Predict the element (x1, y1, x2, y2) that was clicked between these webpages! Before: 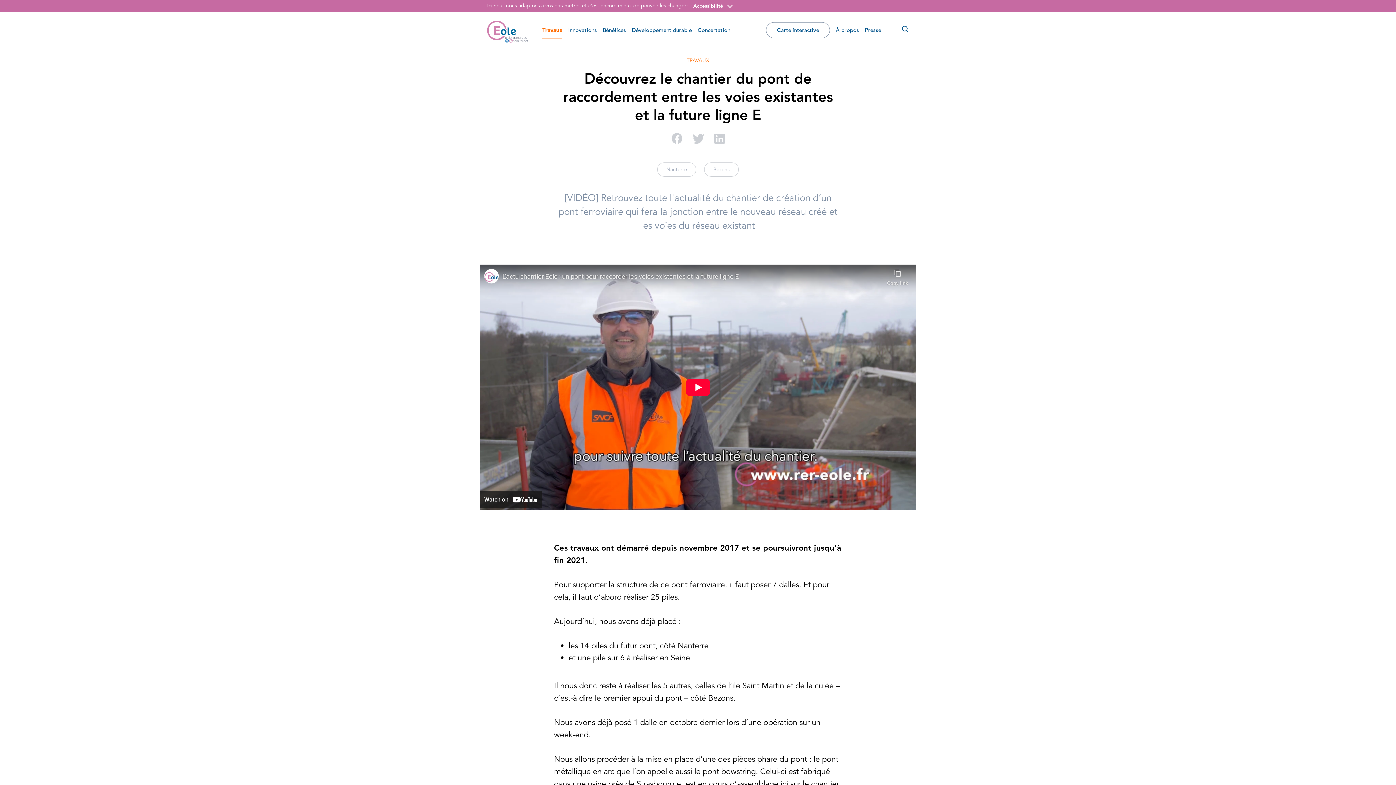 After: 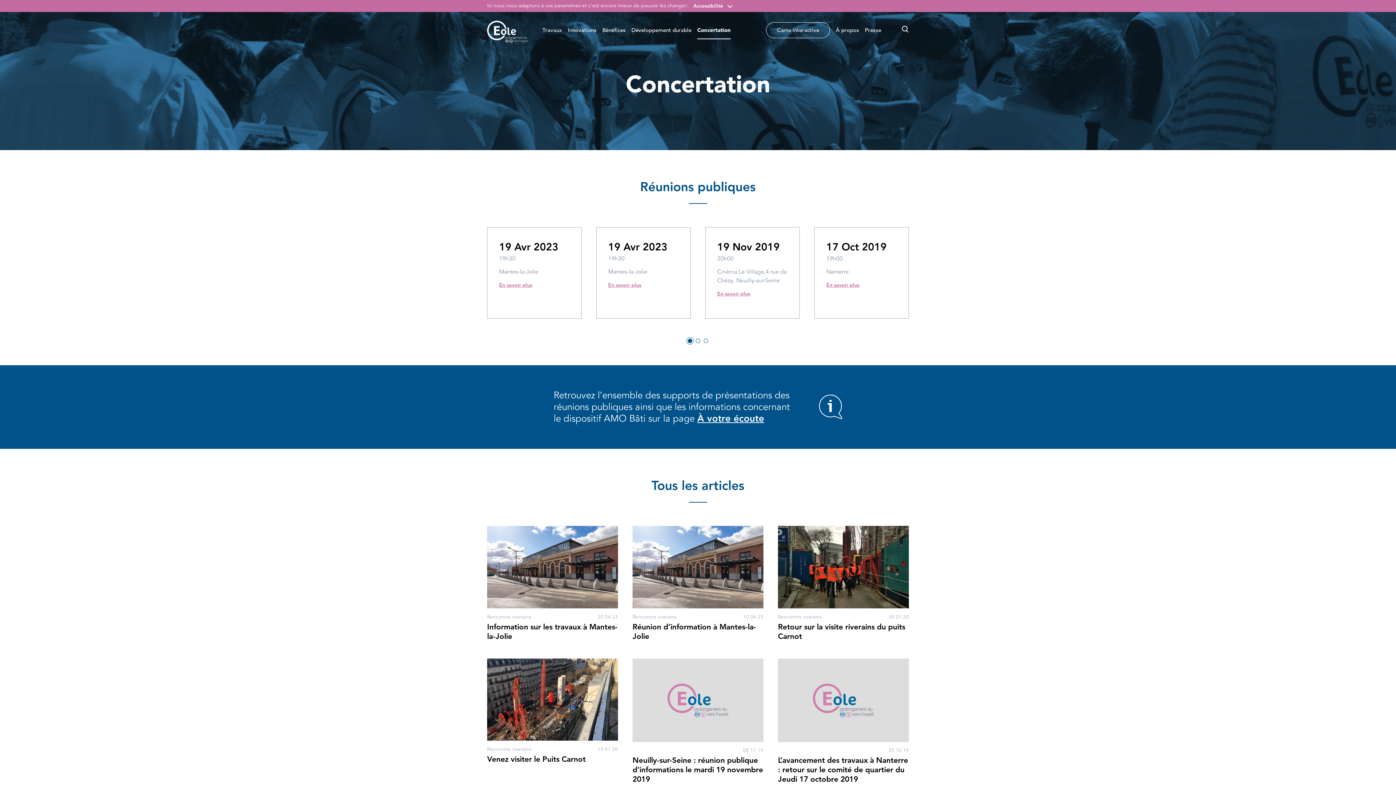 Action: bbox: (694, 20, 733, 39) label: Concertation